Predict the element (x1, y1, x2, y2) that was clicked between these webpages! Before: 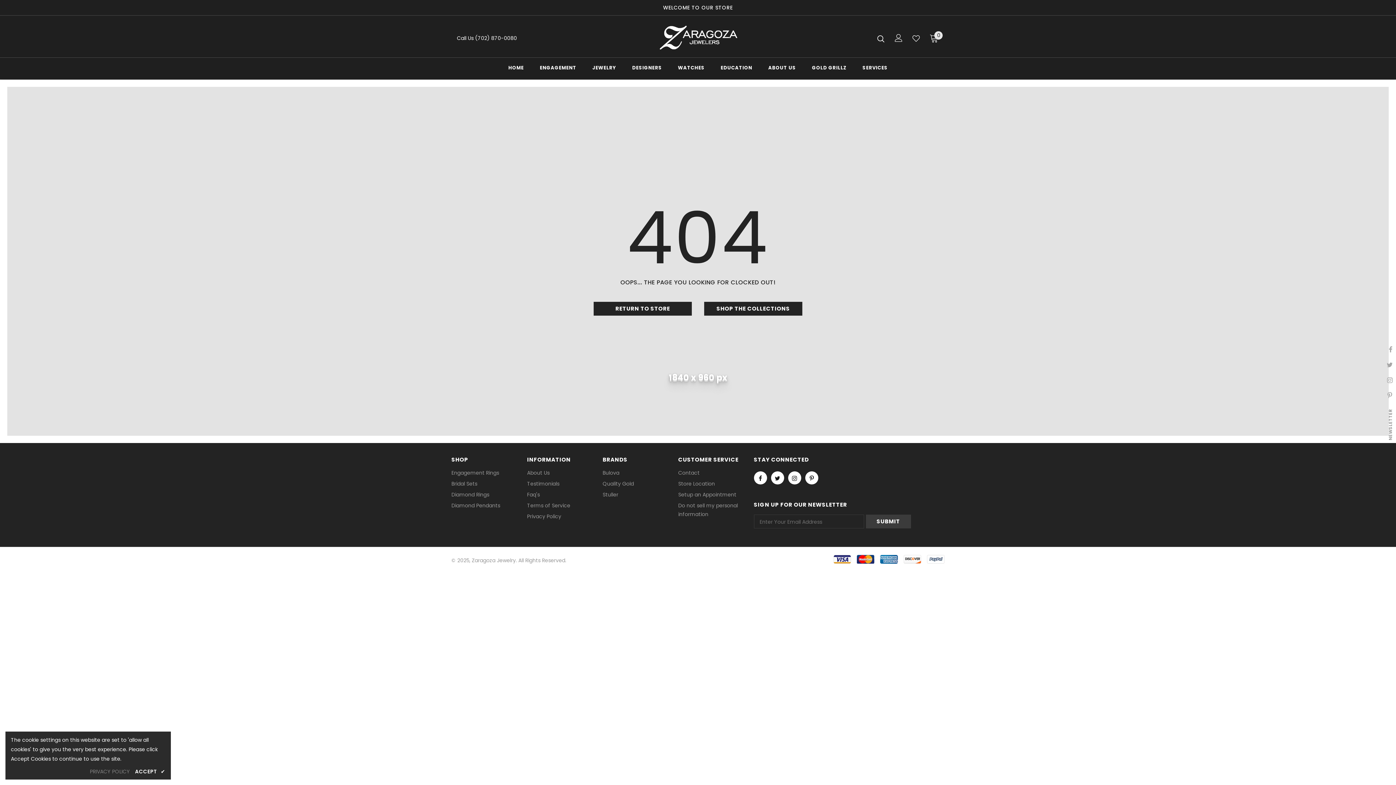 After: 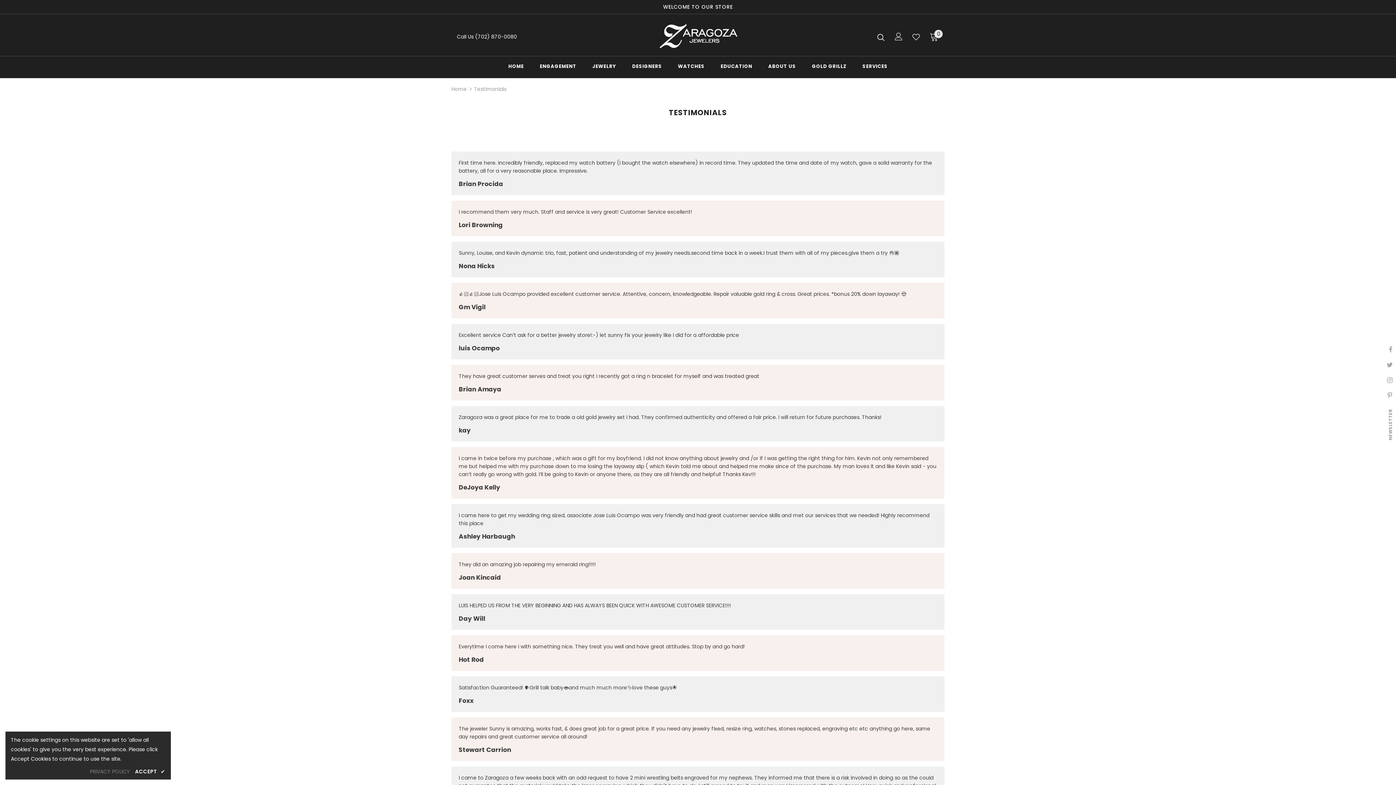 Action: label: Testimonials bbox: (527, 478, 559, 489)